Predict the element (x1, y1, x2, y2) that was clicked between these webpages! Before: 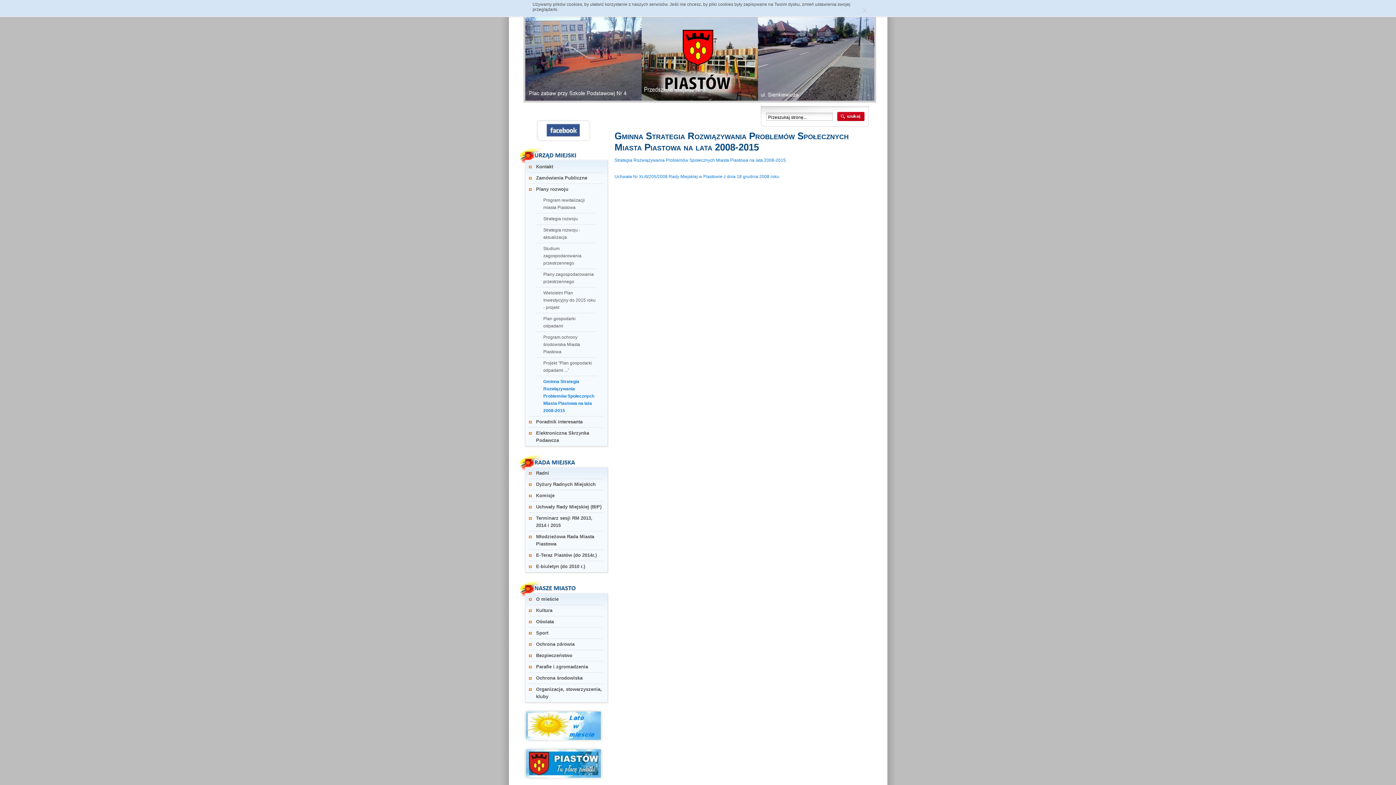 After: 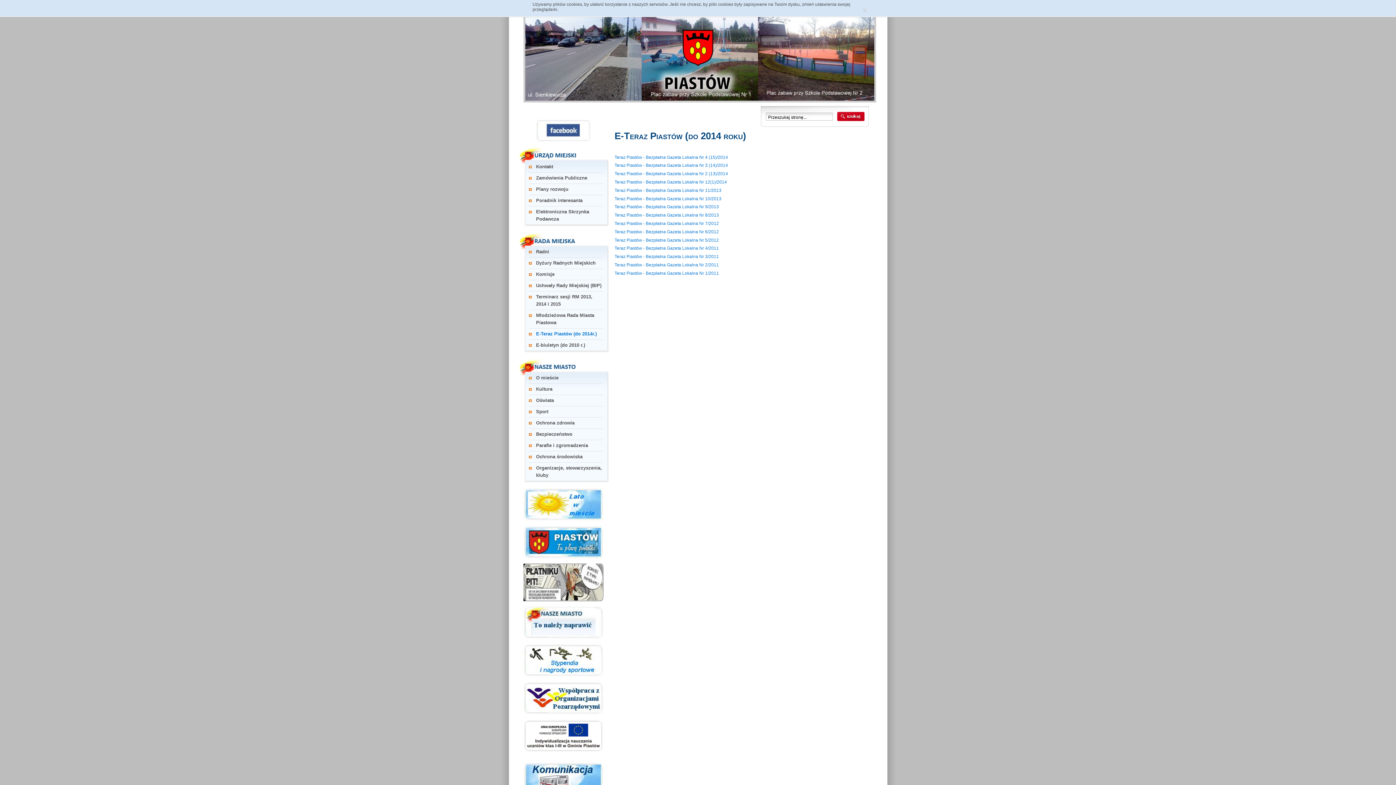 Action: bbox: (536, 550, 602, 561) label: E-Teraz Piastów (do 2014r.)